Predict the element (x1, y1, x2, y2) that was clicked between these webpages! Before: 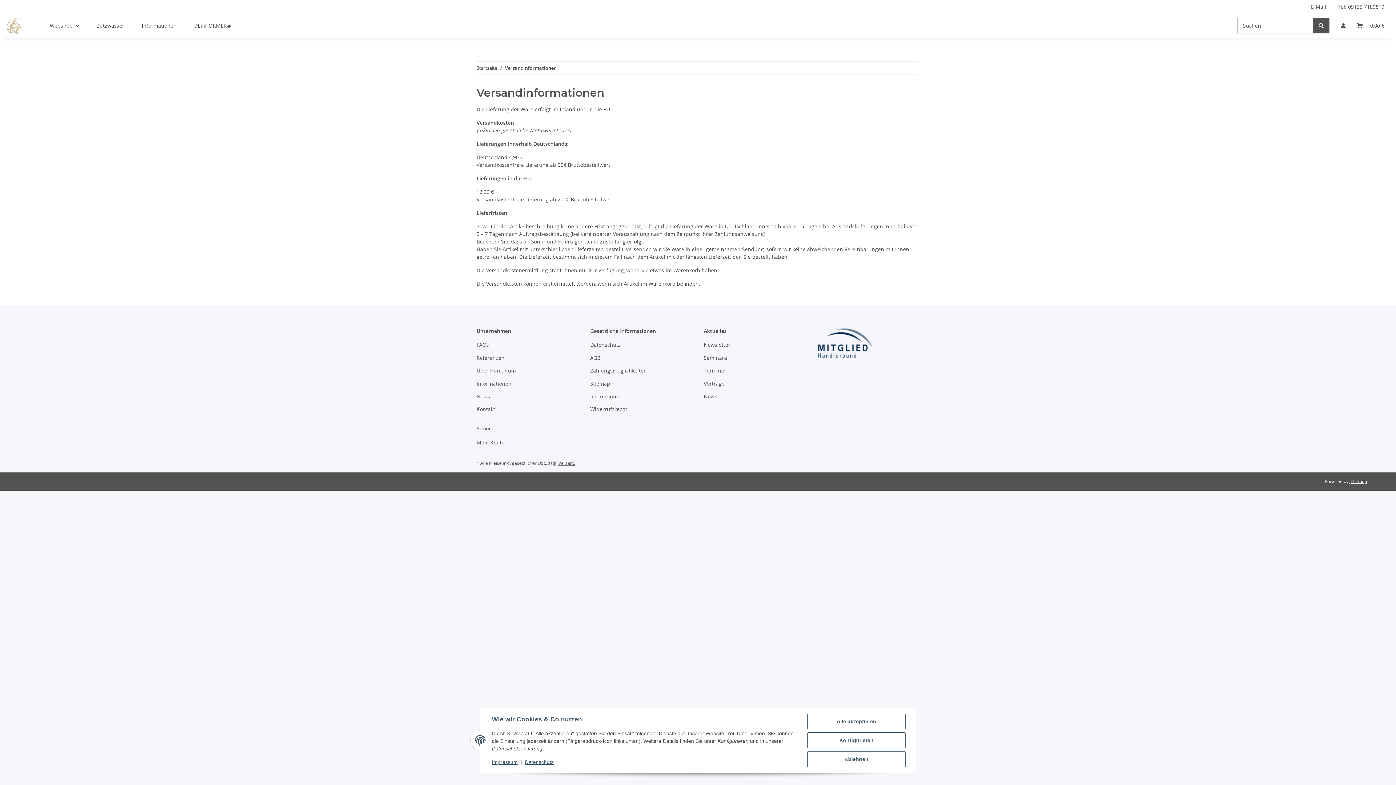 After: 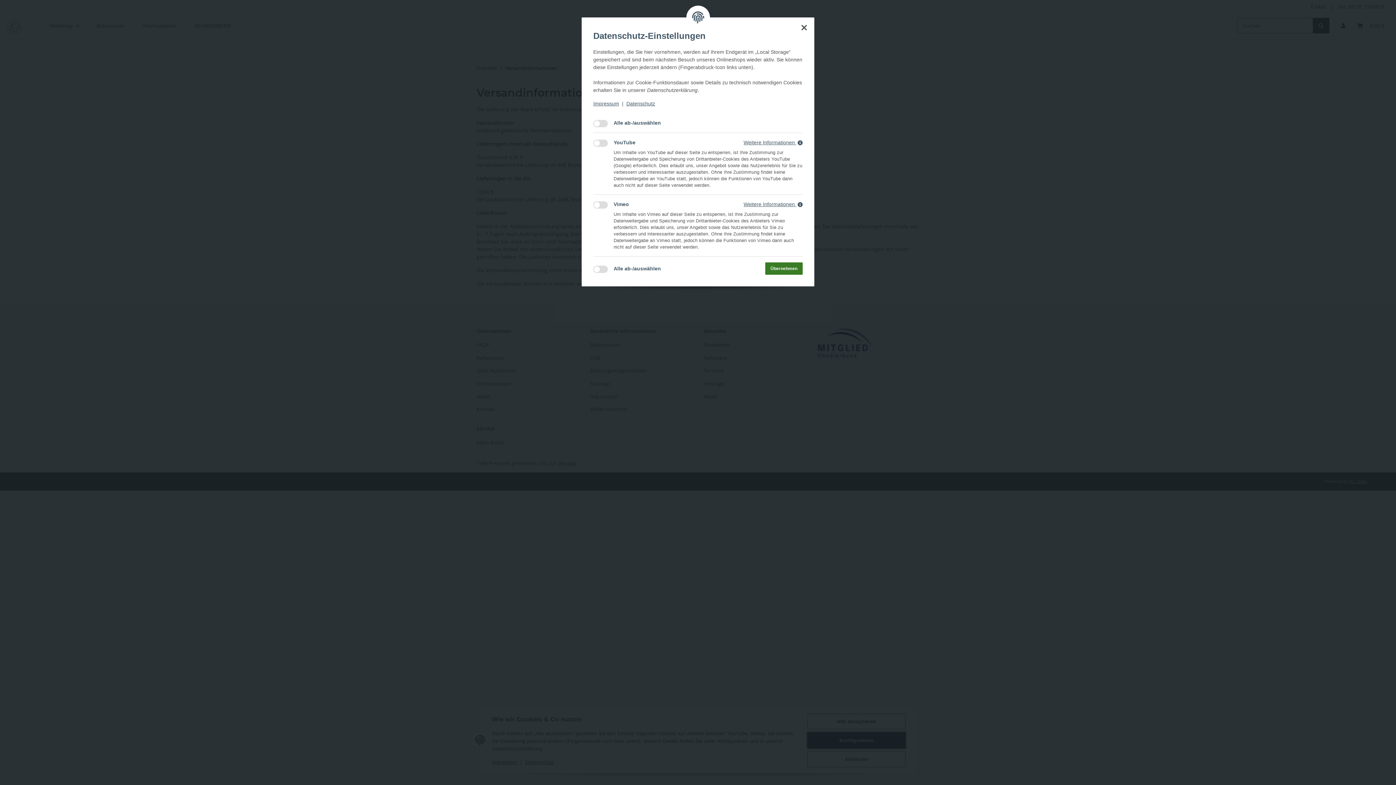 Action: label: Konfigurieren bbox: (807, 732, 905, 748)